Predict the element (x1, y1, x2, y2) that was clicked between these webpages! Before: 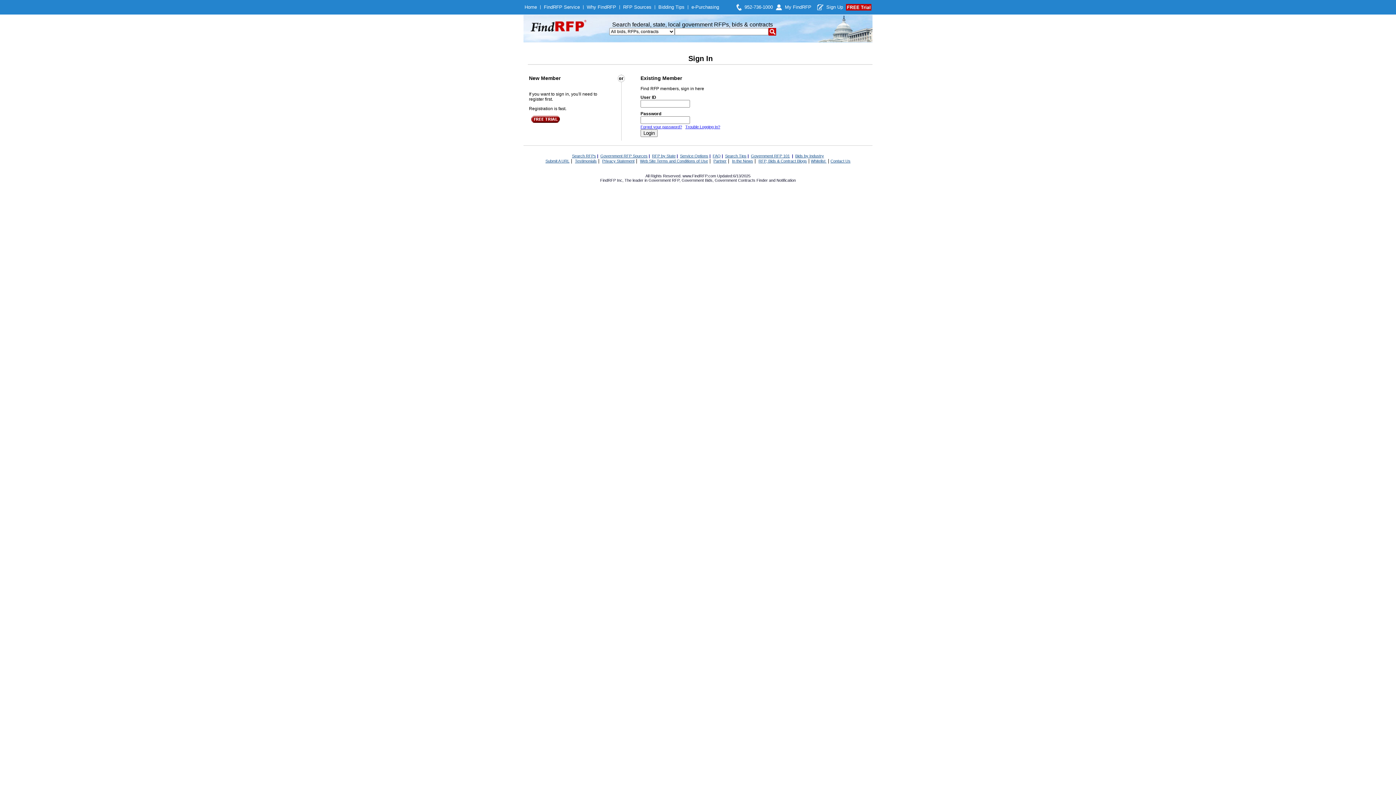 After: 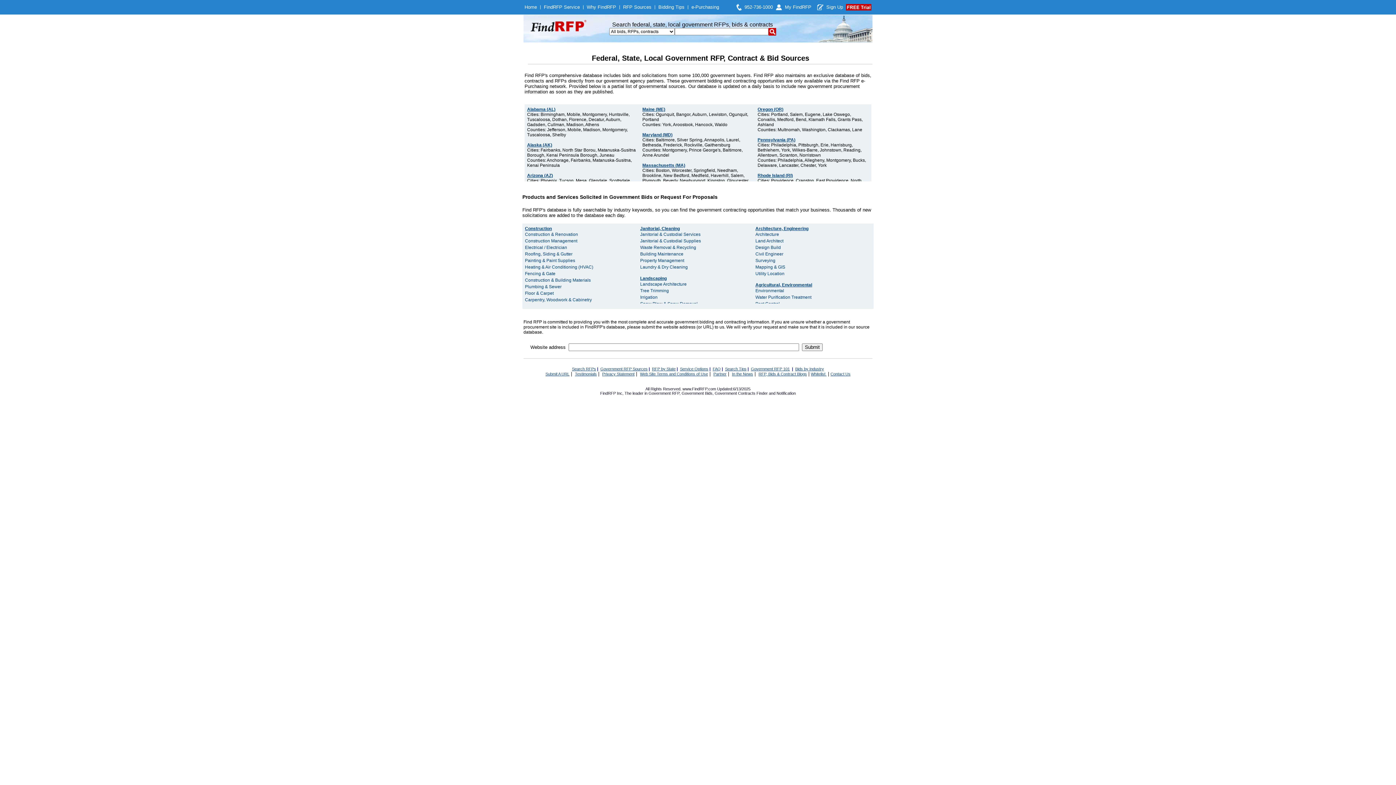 Action: bbox: (600, 153, 647, 158) label: Government RFP Sources